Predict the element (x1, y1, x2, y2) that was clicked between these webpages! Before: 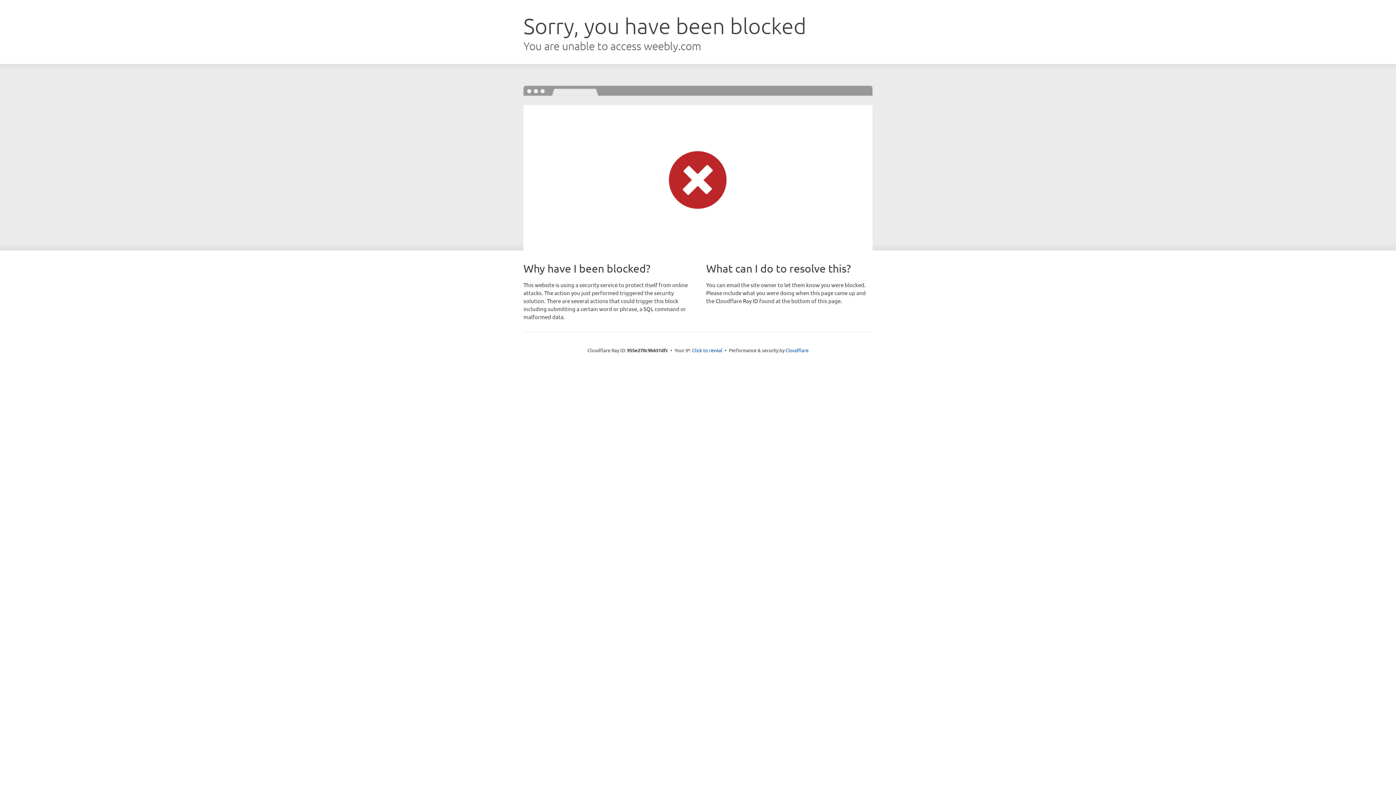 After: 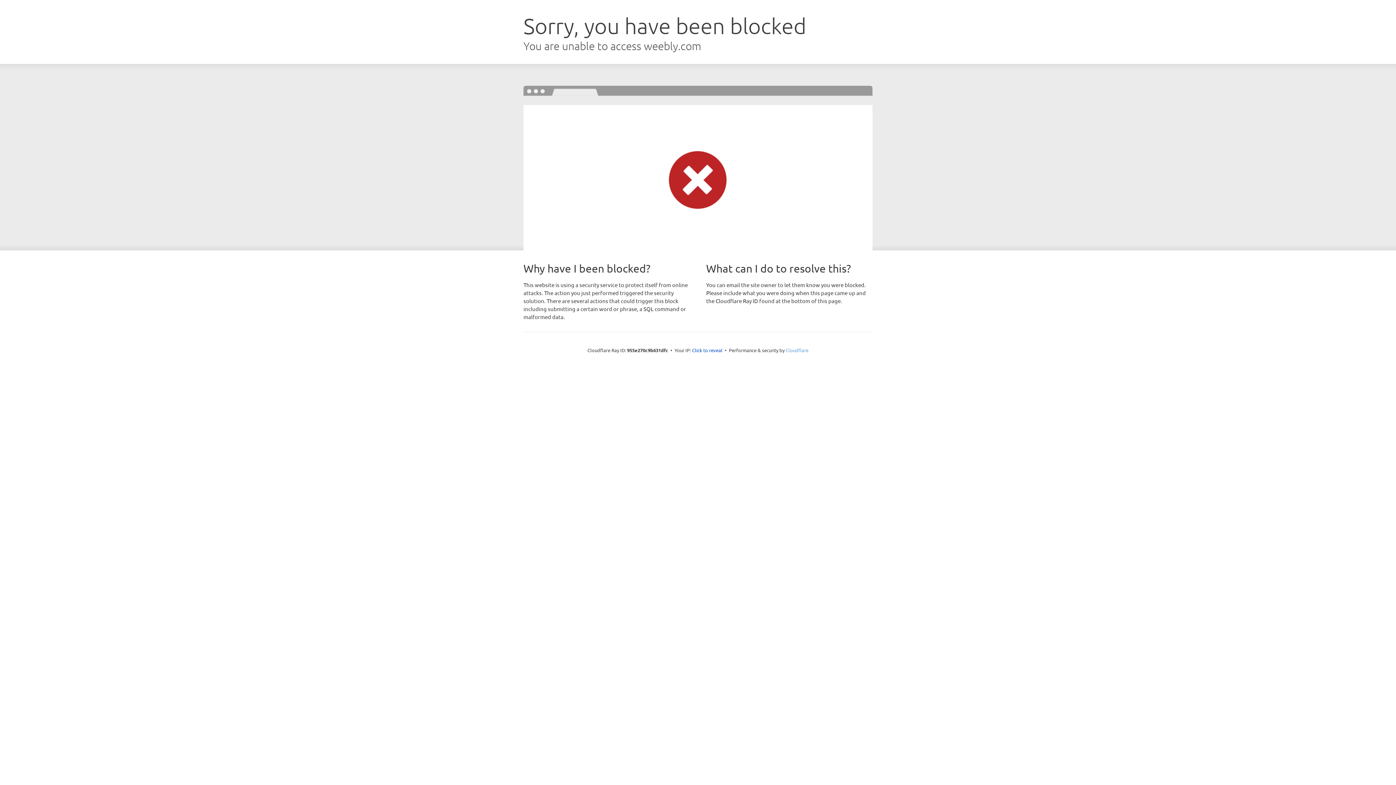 Action: label: Cloudflare bbox: (785, 347, 808, 353)